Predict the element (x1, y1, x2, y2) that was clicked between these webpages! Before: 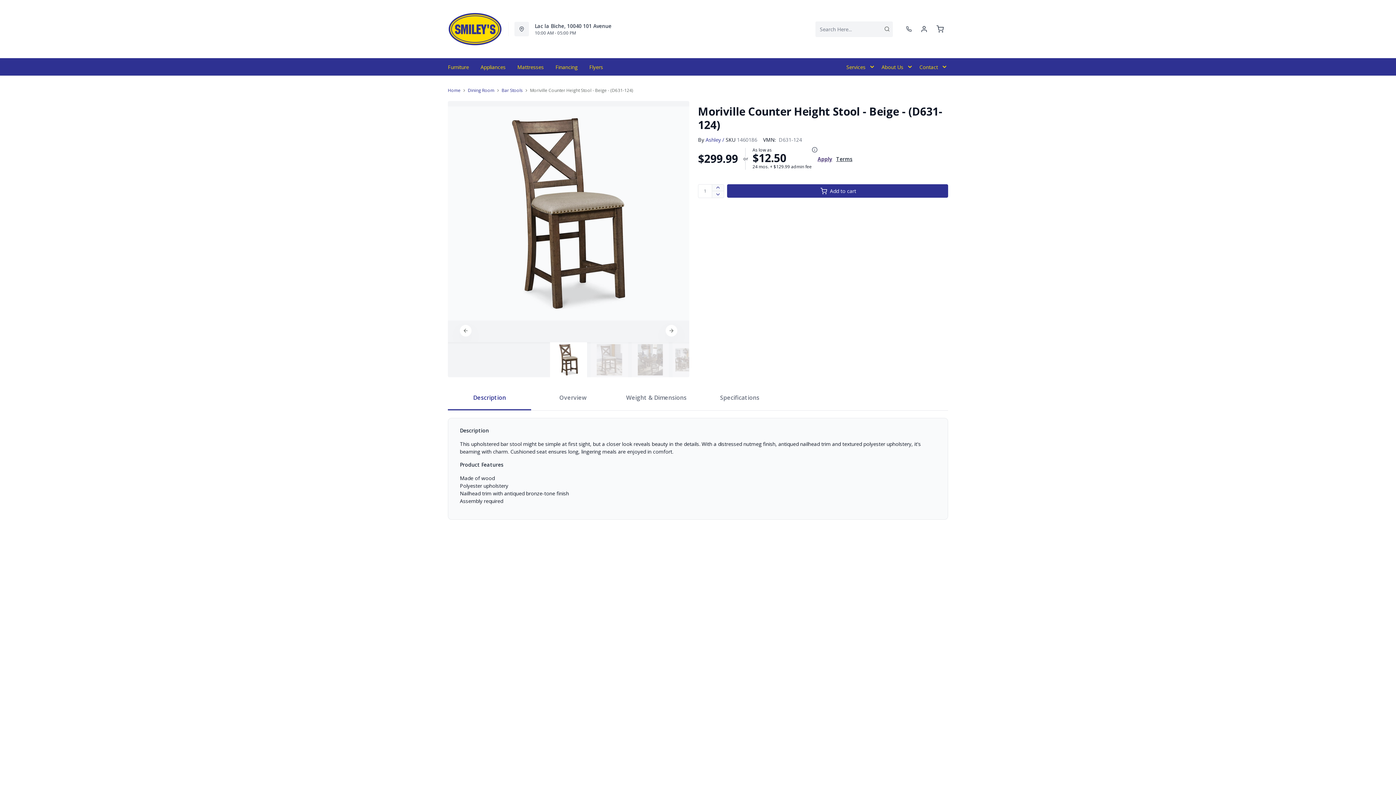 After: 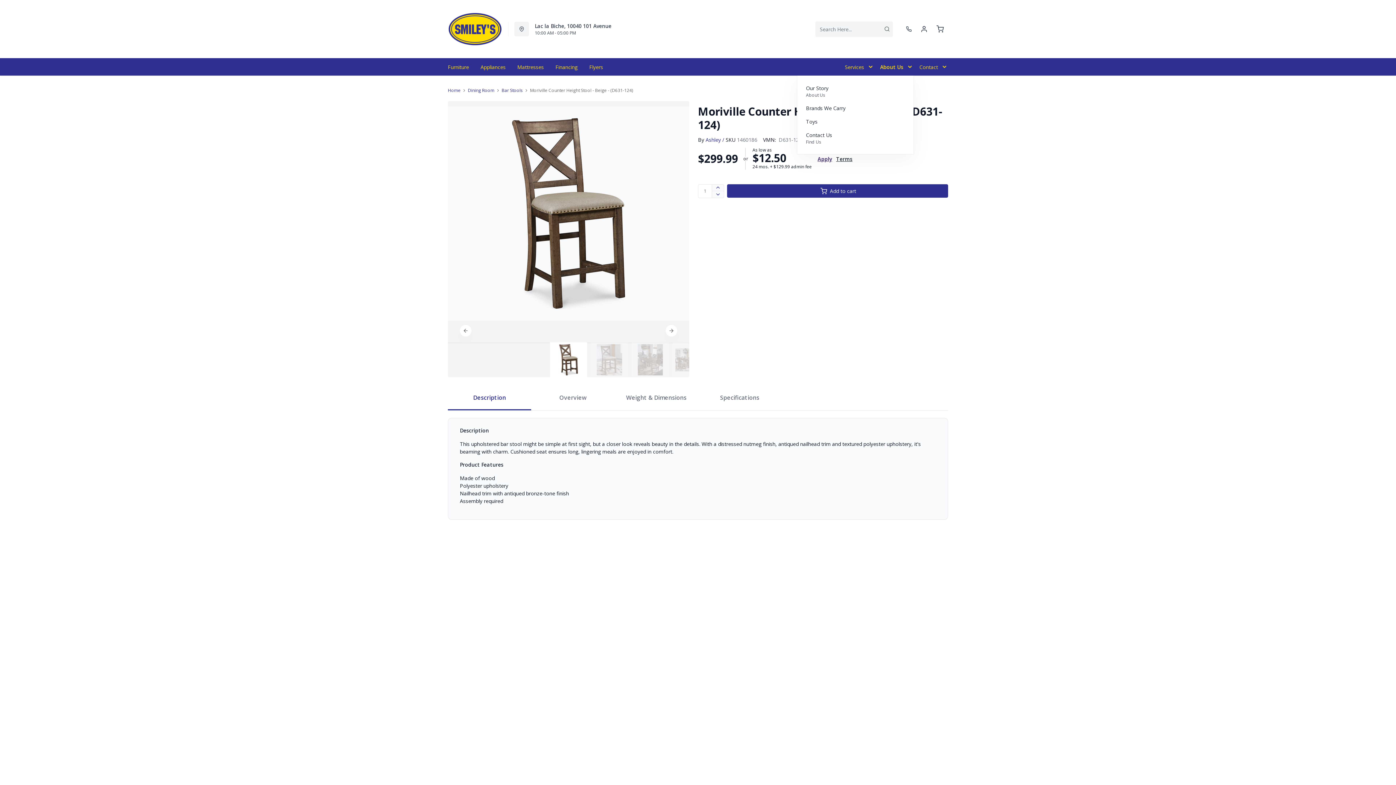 Action: bbox: (876, 58, 913, 75) label: About Us